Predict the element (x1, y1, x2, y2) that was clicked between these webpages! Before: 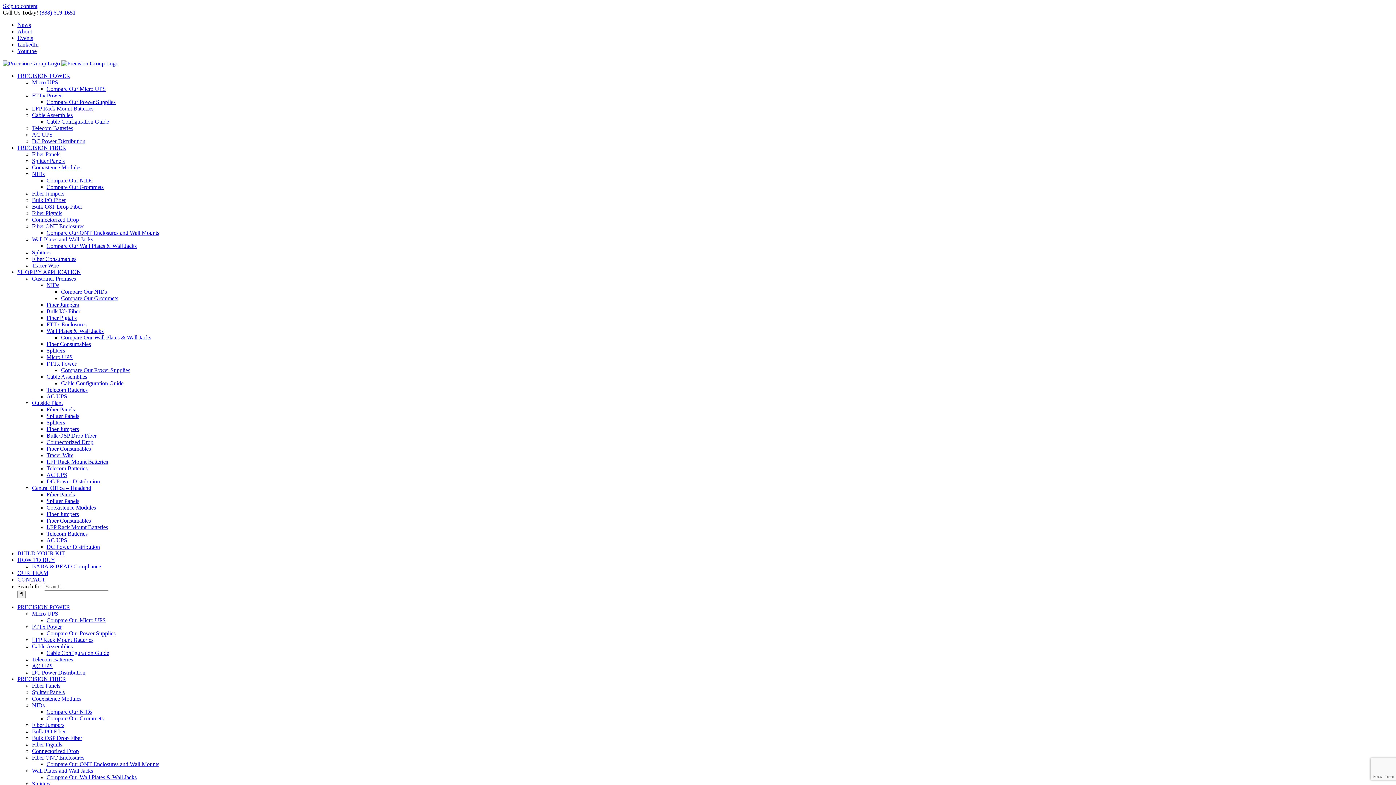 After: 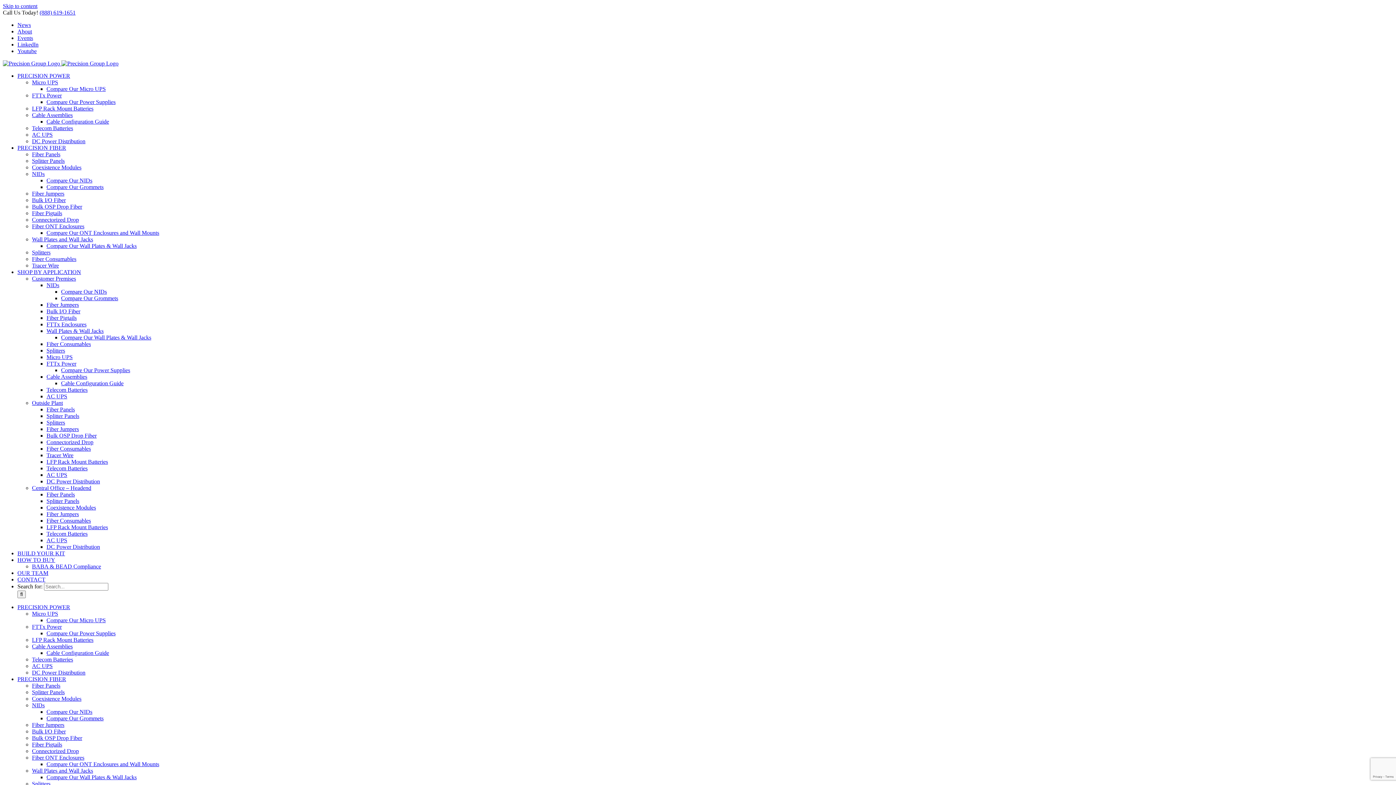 Action: bbox: (32, 190, 64, 196) label: Fiber Jumpers